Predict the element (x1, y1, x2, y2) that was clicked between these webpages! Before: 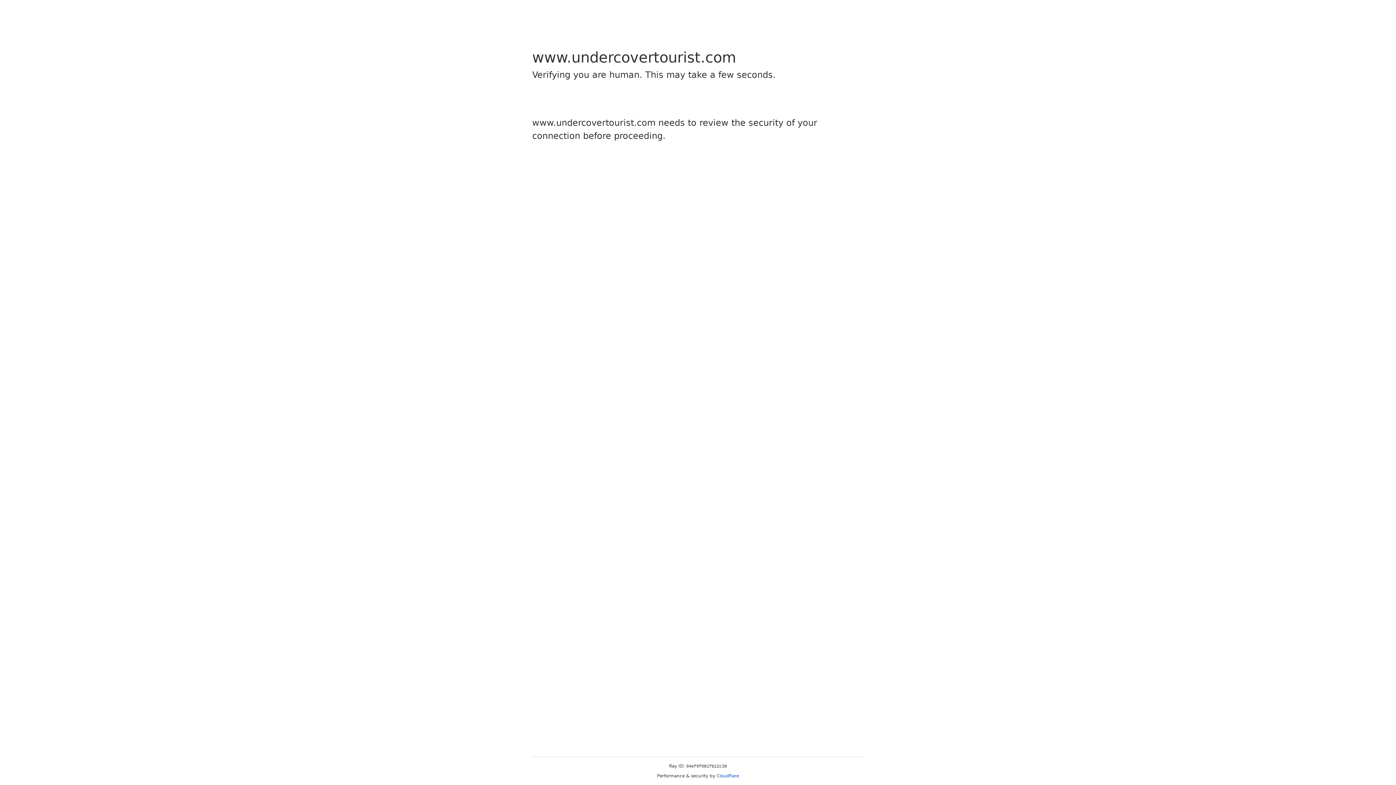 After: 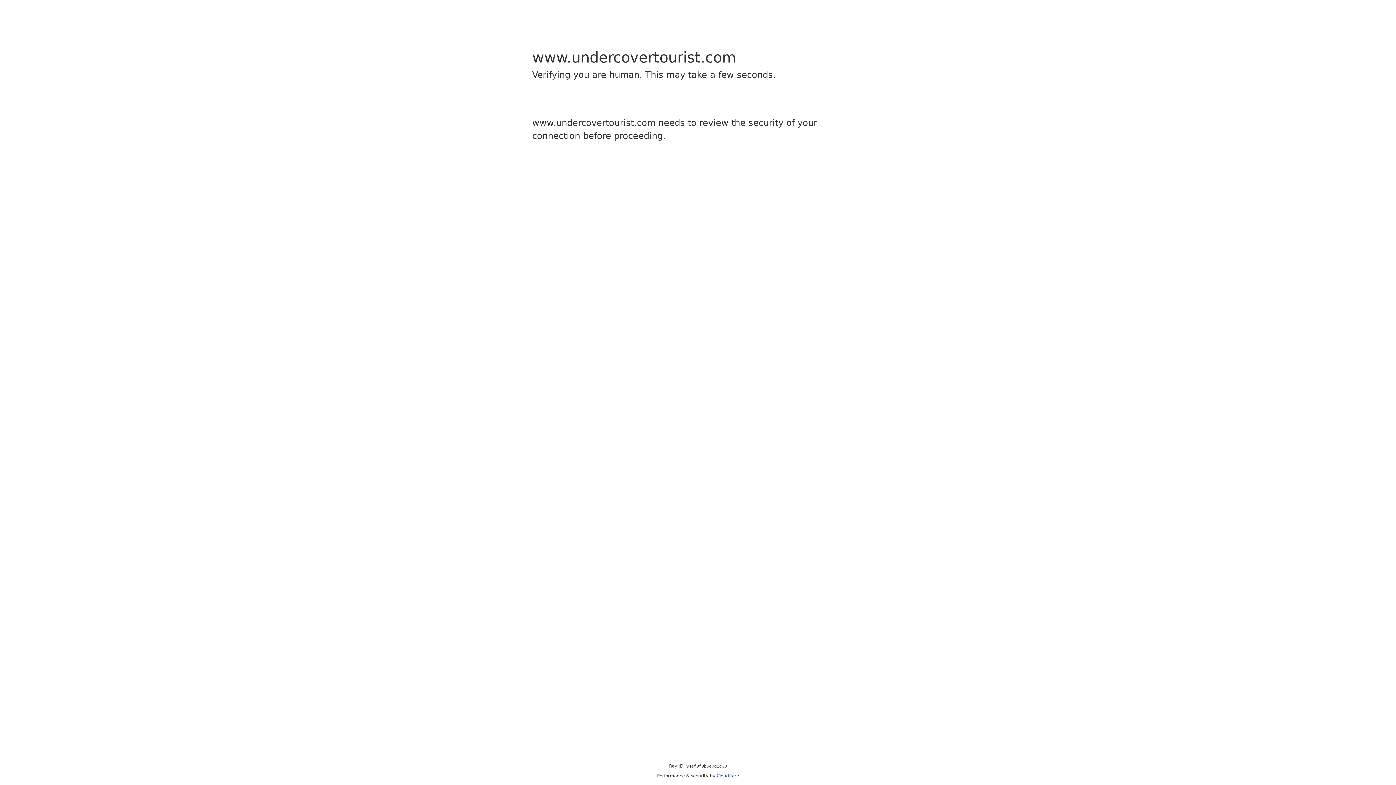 Action: label: Cloudflare bbox: (716, 773, 739, 778)